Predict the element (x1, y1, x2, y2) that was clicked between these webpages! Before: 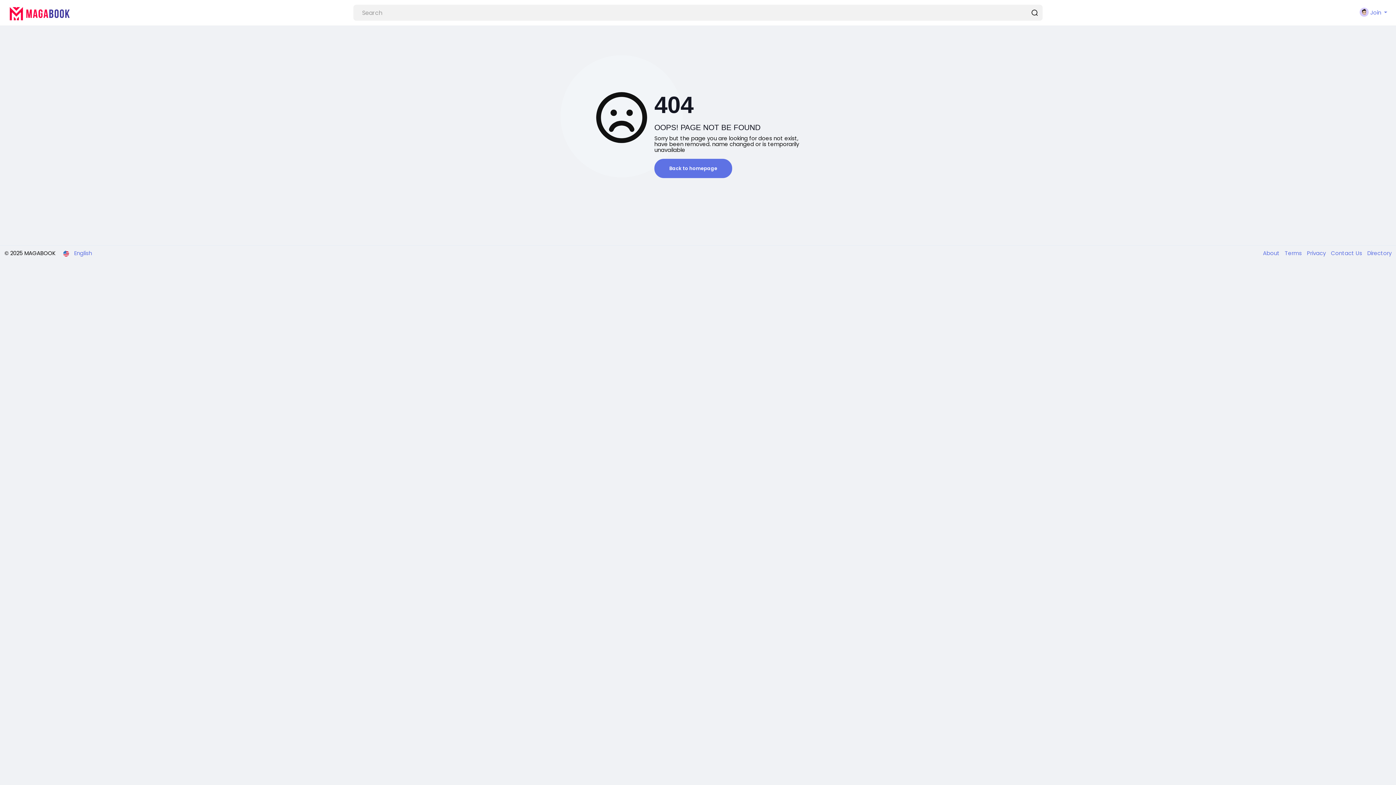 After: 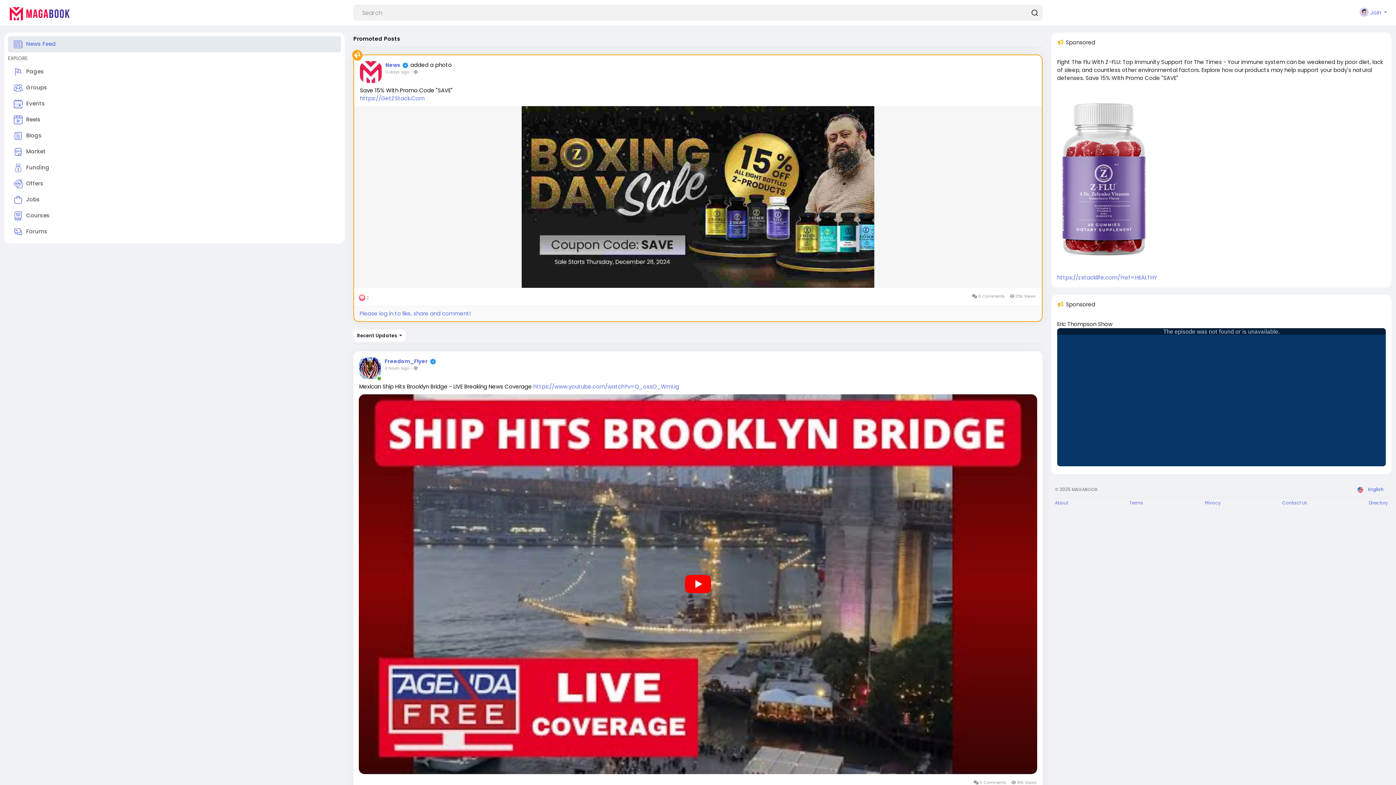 Action: bbox: (4, 0, 344, 25)